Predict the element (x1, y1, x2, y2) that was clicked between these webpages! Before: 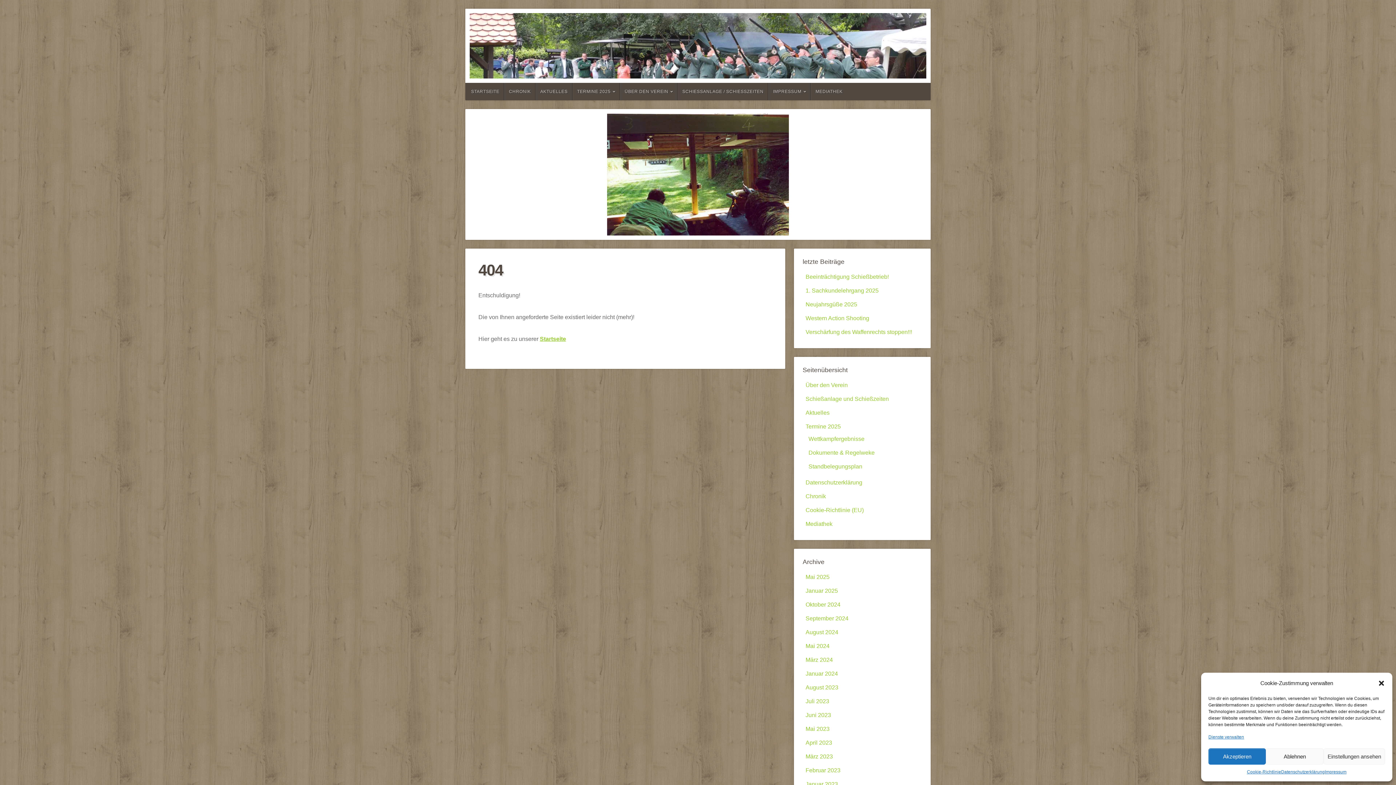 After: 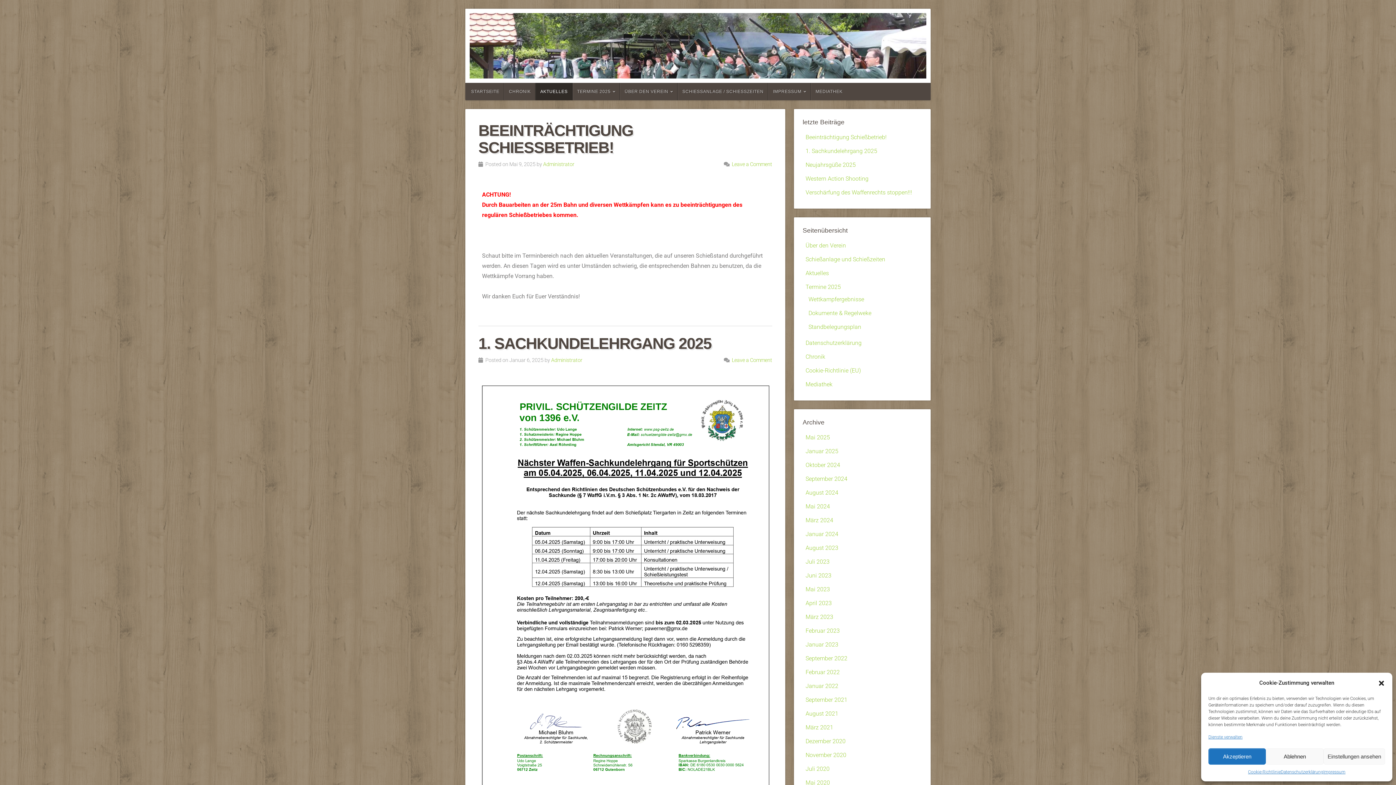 Action: bbox: (535, 82, 572, 100) label: AKTUELLES